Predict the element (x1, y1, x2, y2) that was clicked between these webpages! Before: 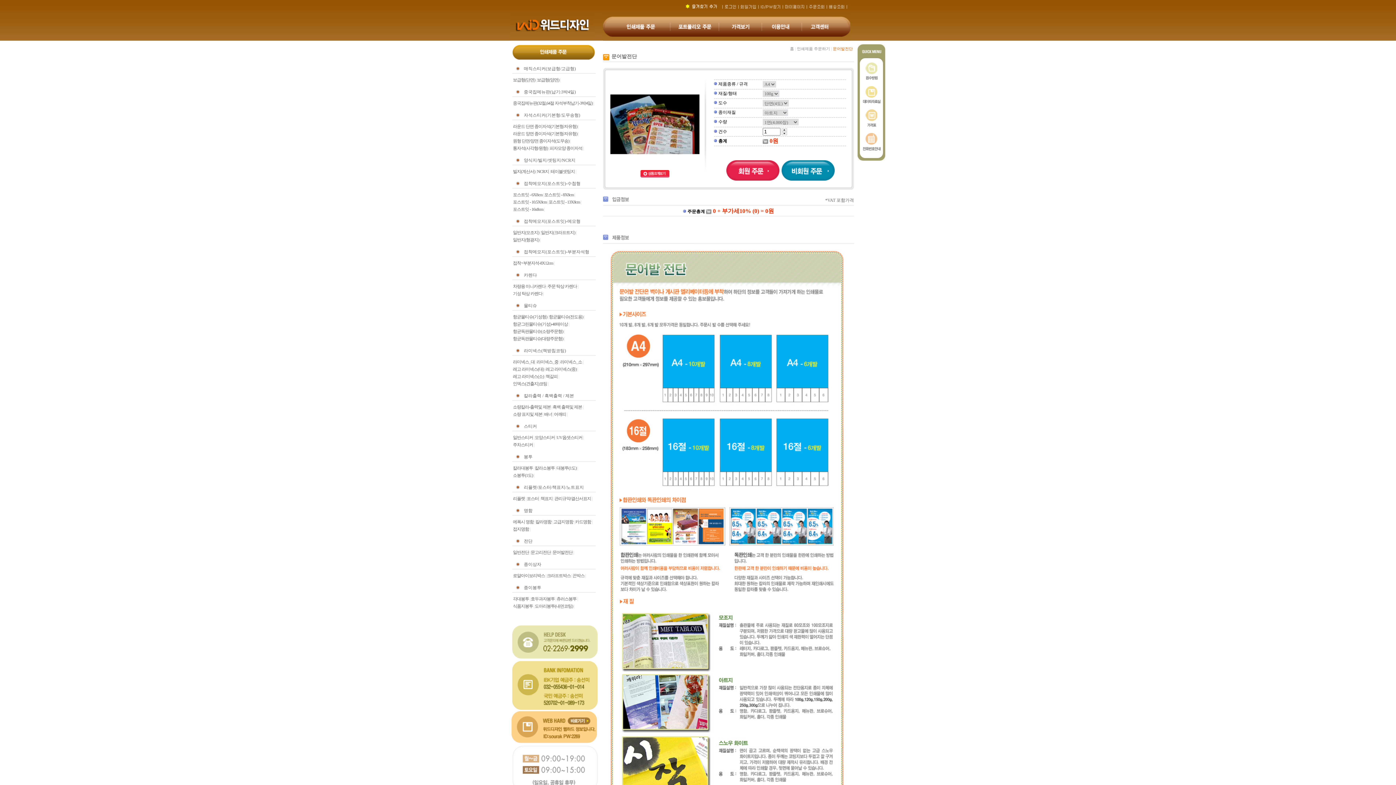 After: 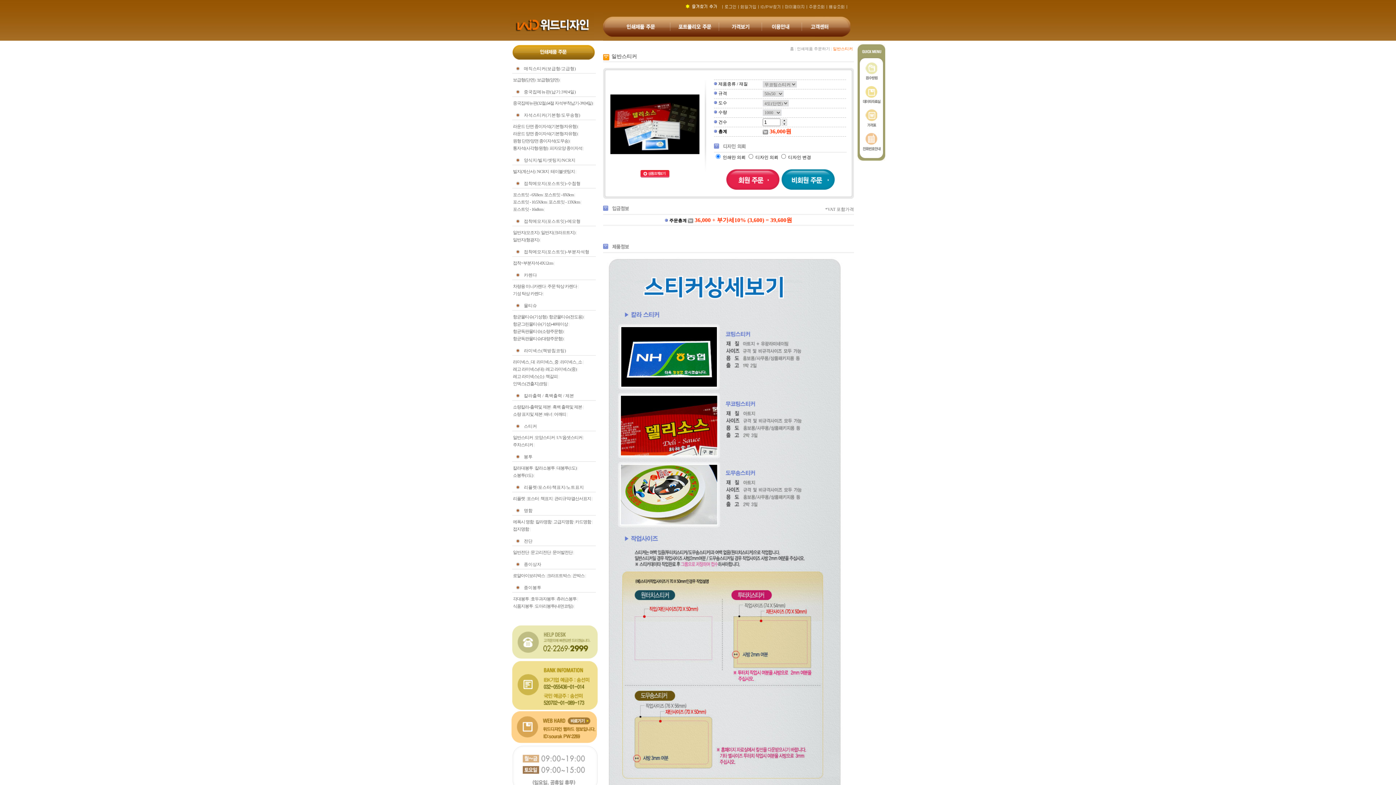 Action: label: 스티커 bbox: (524, 423, 537, 429)